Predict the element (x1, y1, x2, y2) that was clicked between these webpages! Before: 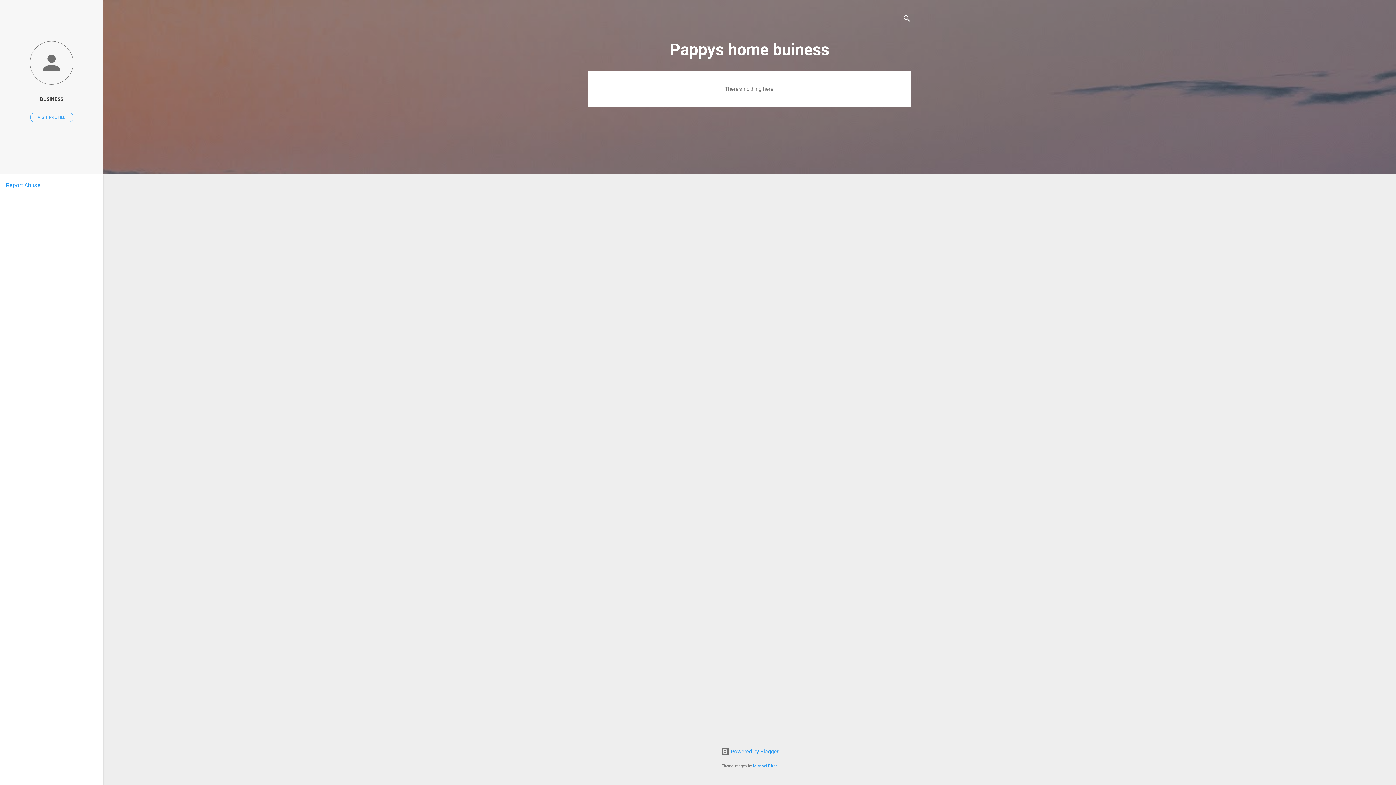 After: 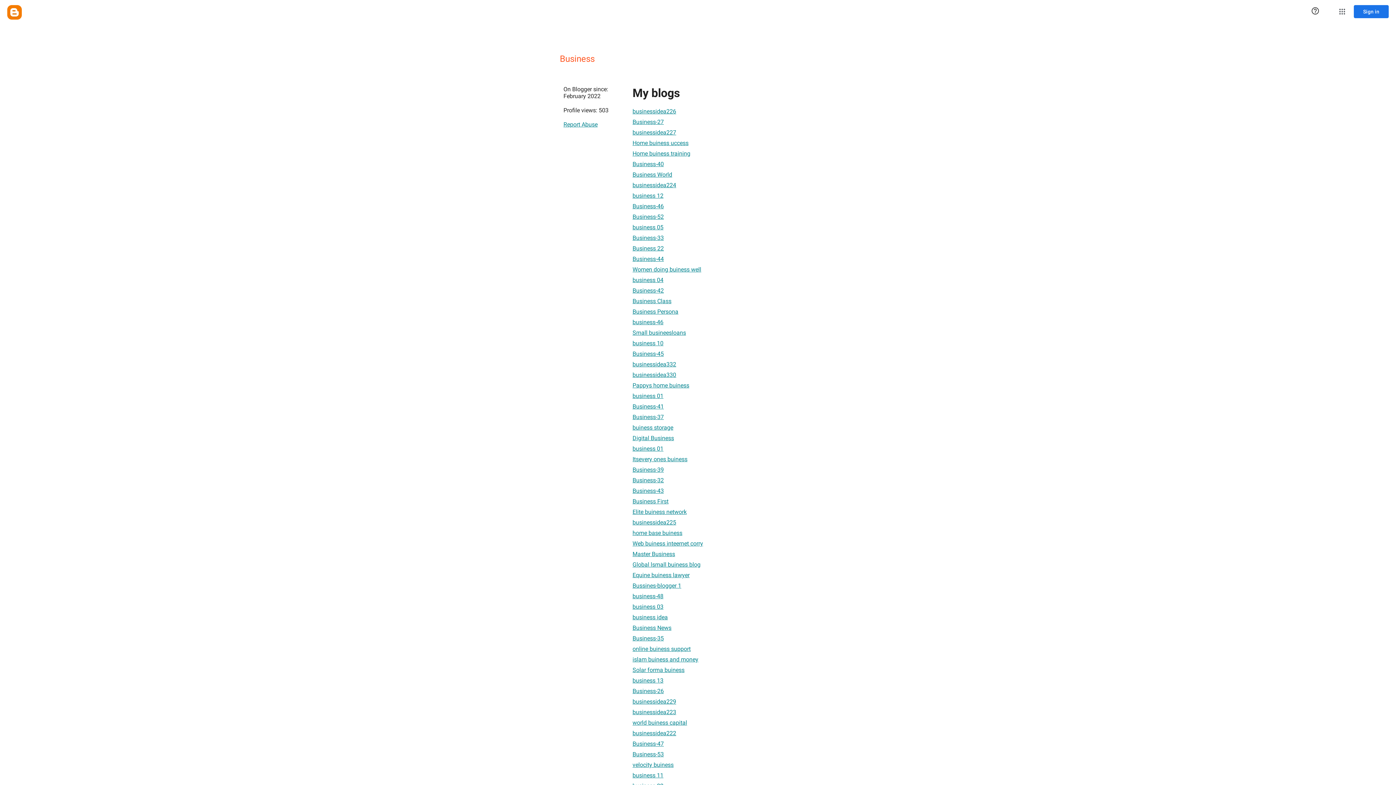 Action: bbox: (0, 91, 103, 107) label: BUSINESS